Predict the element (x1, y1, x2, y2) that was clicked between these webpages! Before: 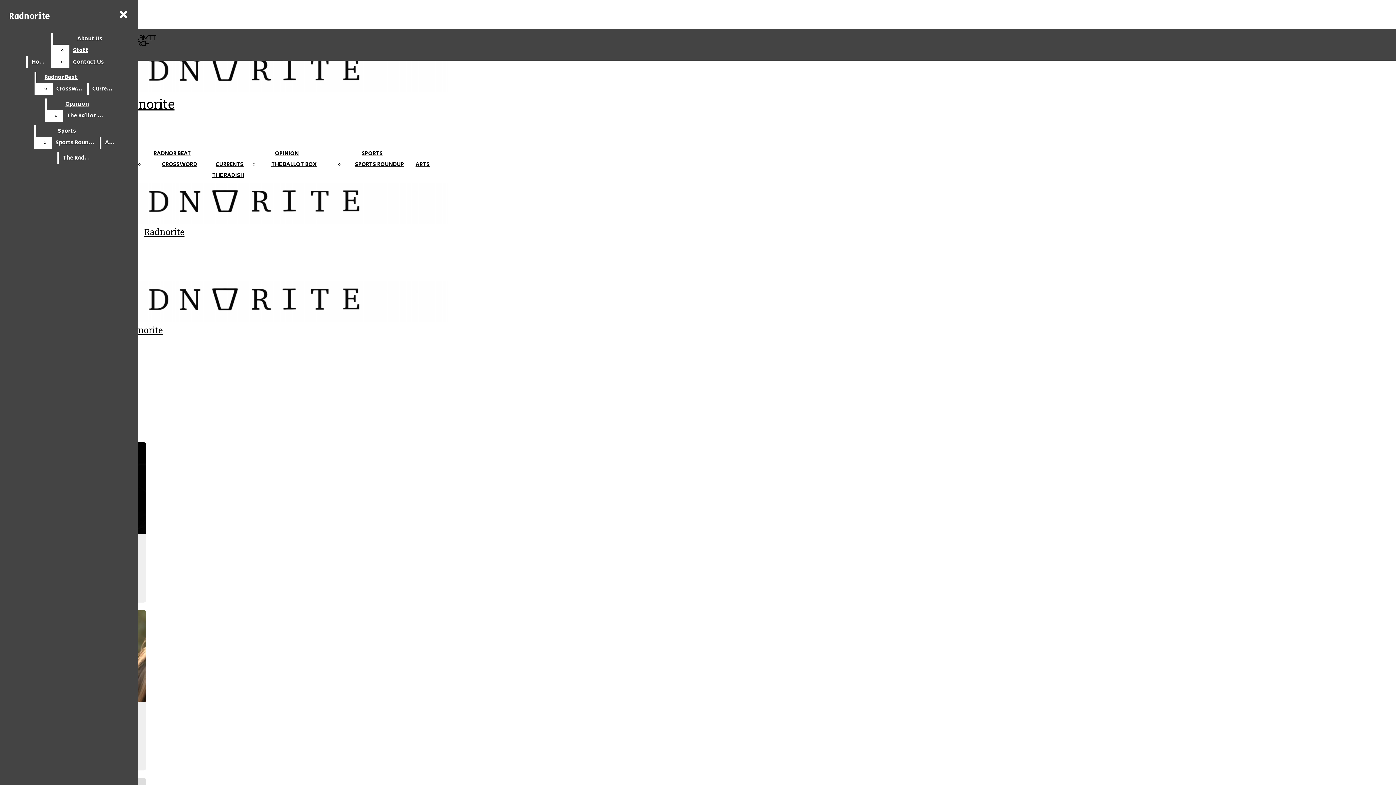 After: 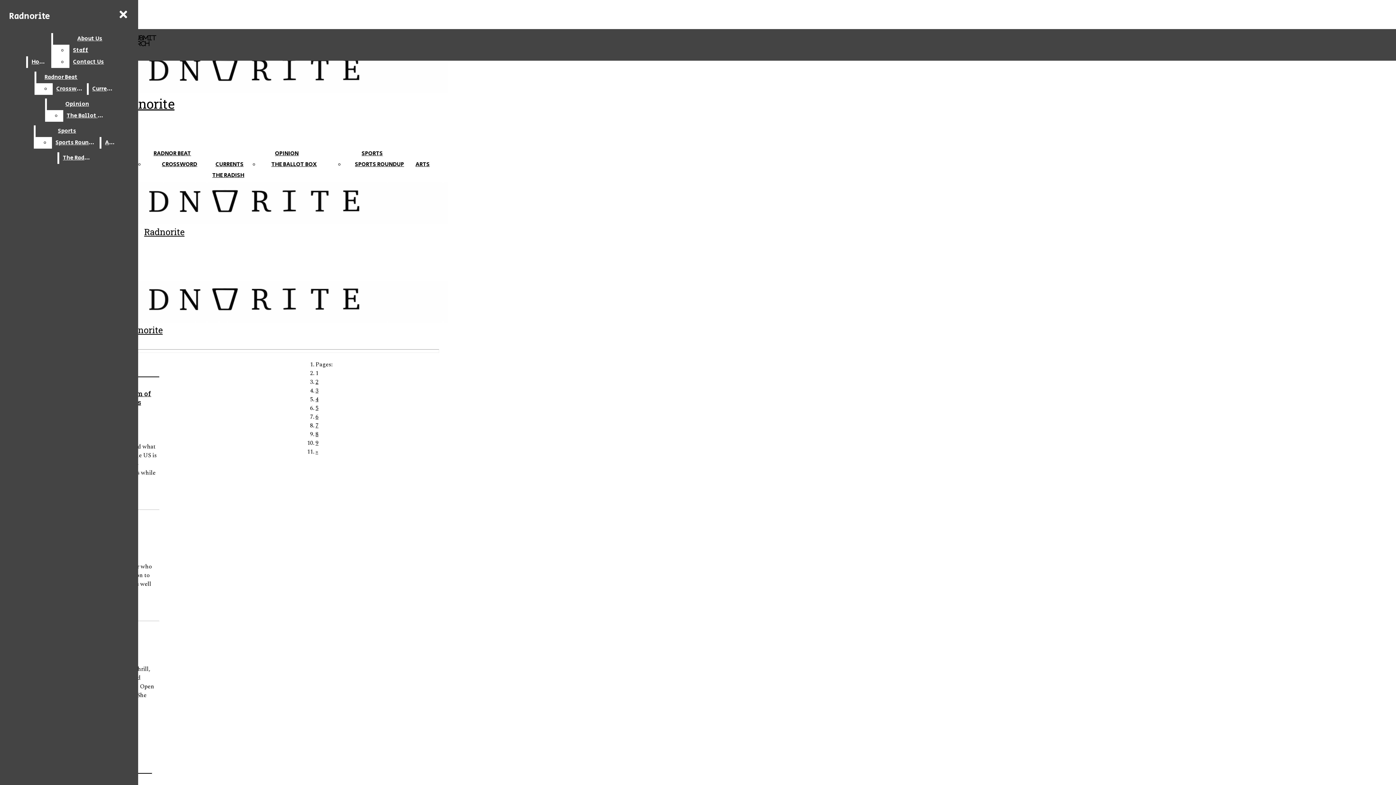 Action: bbox: (88, 83, 118, 94) label: Currents